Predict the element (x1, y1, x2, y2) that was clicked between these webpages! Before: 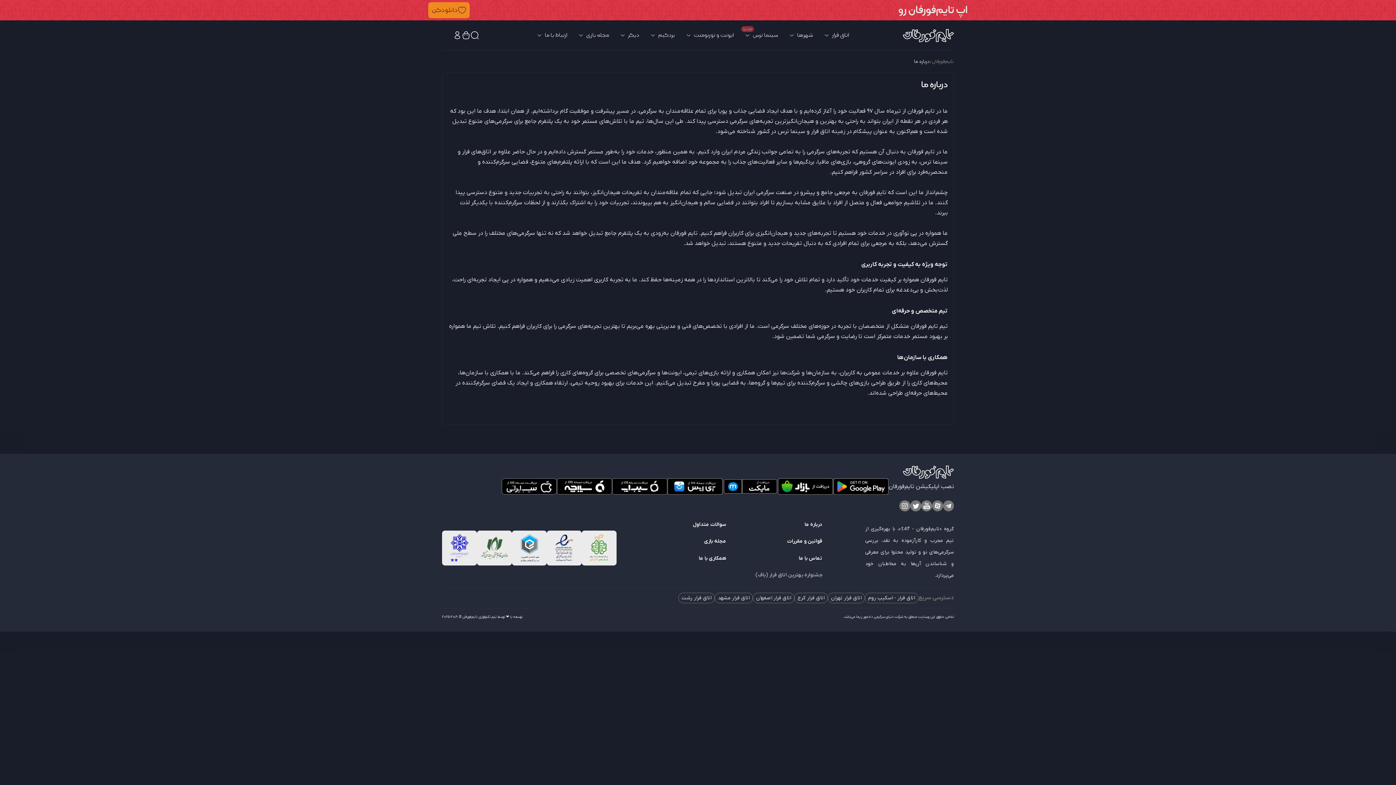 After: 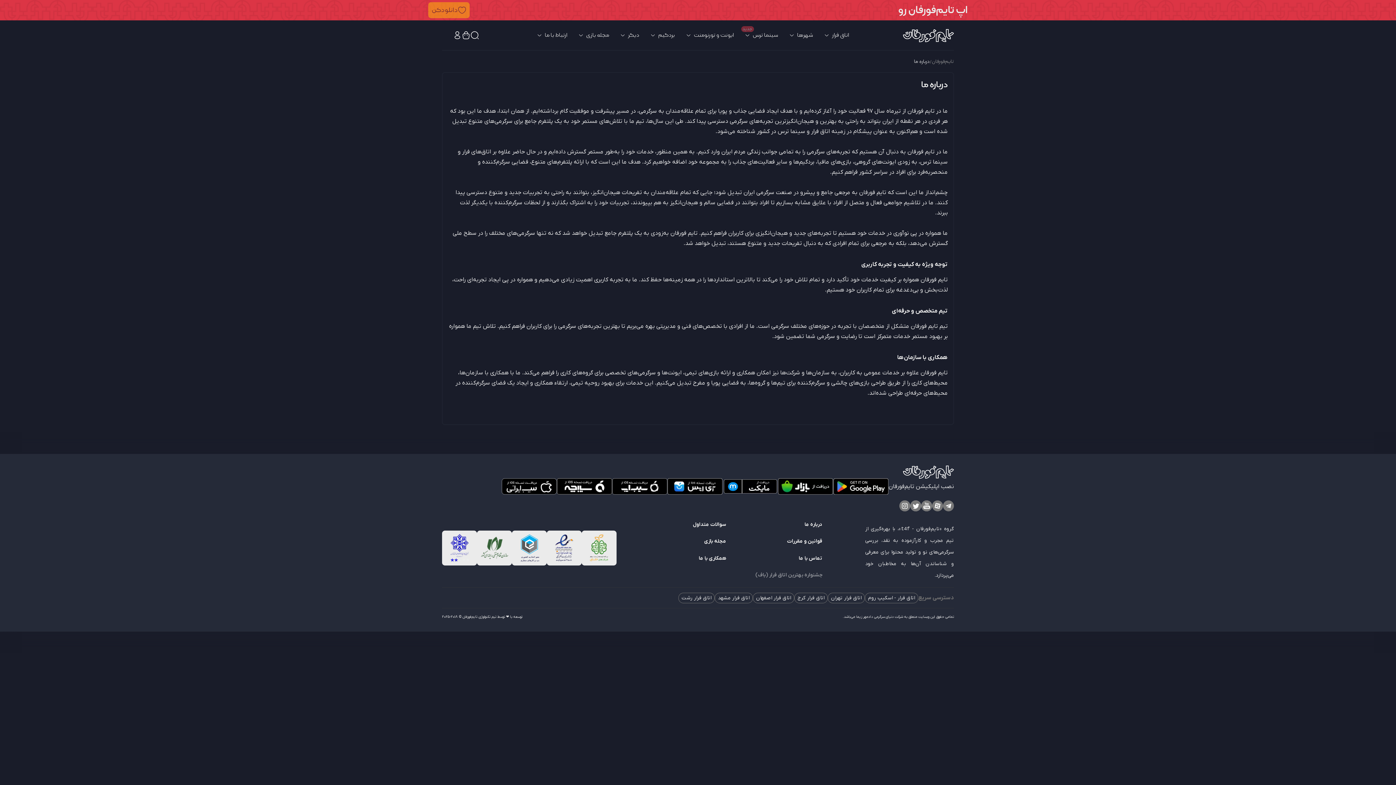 Action: bbox: (804, 521, 822, 528) label: درباره ما